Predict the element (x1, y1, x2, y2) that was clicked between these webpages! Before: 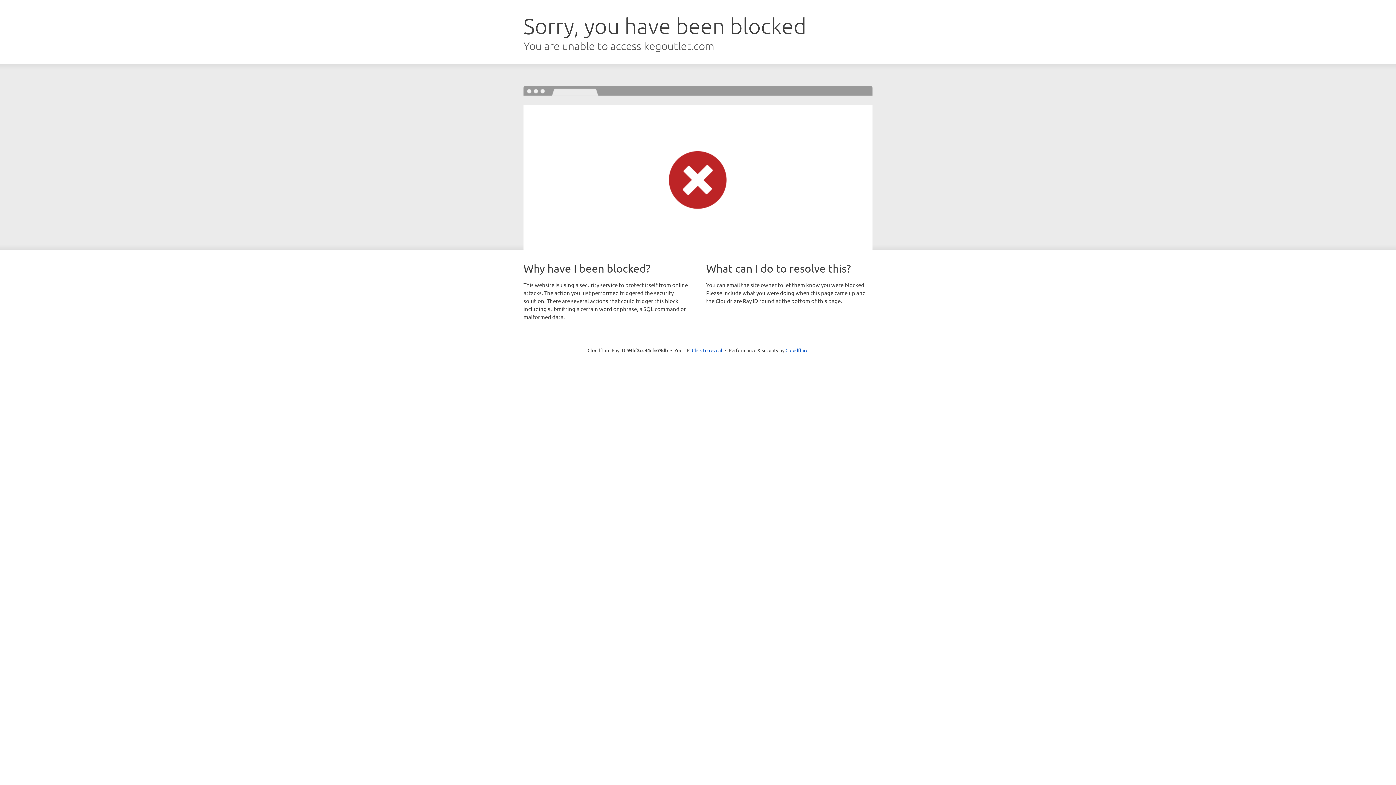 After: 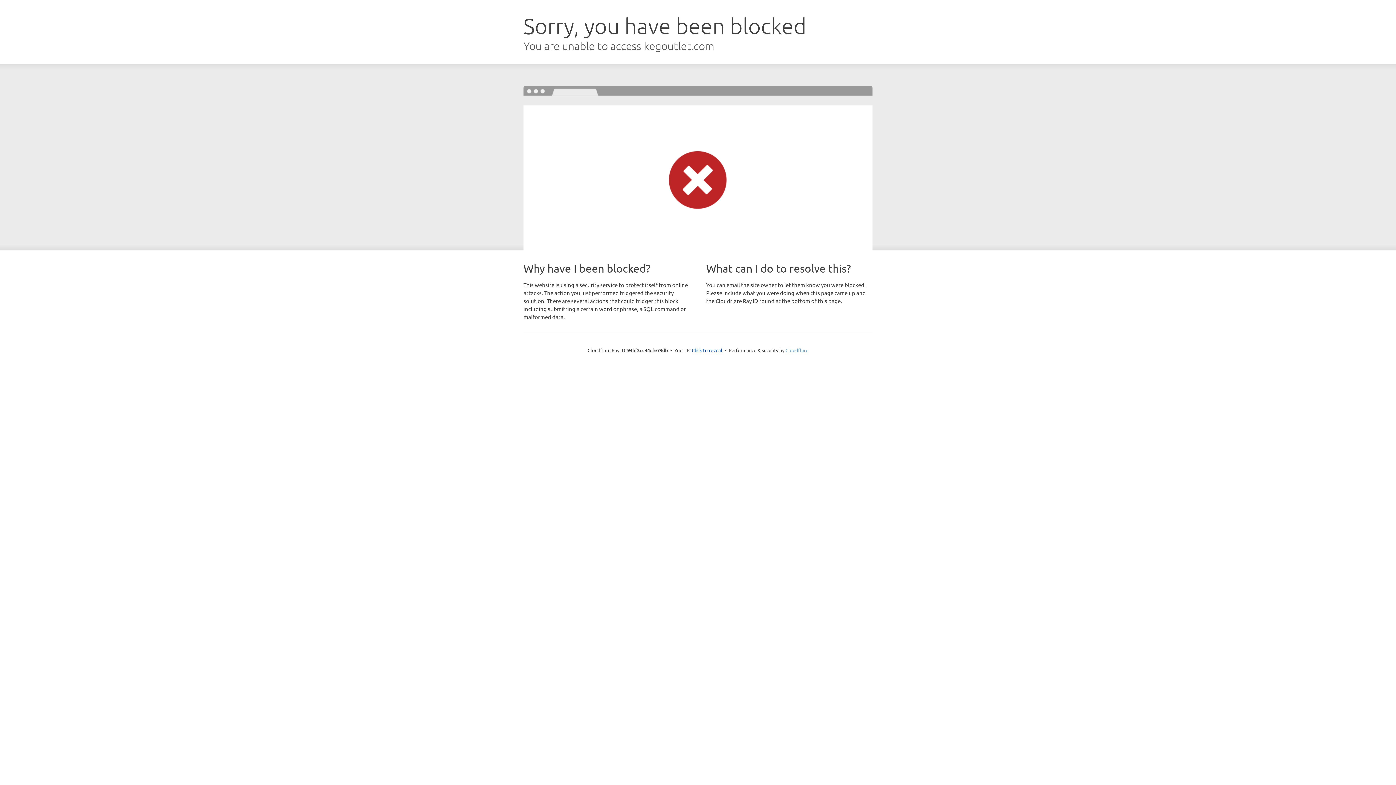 Action: bbox: (785, 347, 808, 353) label: Cloudflare